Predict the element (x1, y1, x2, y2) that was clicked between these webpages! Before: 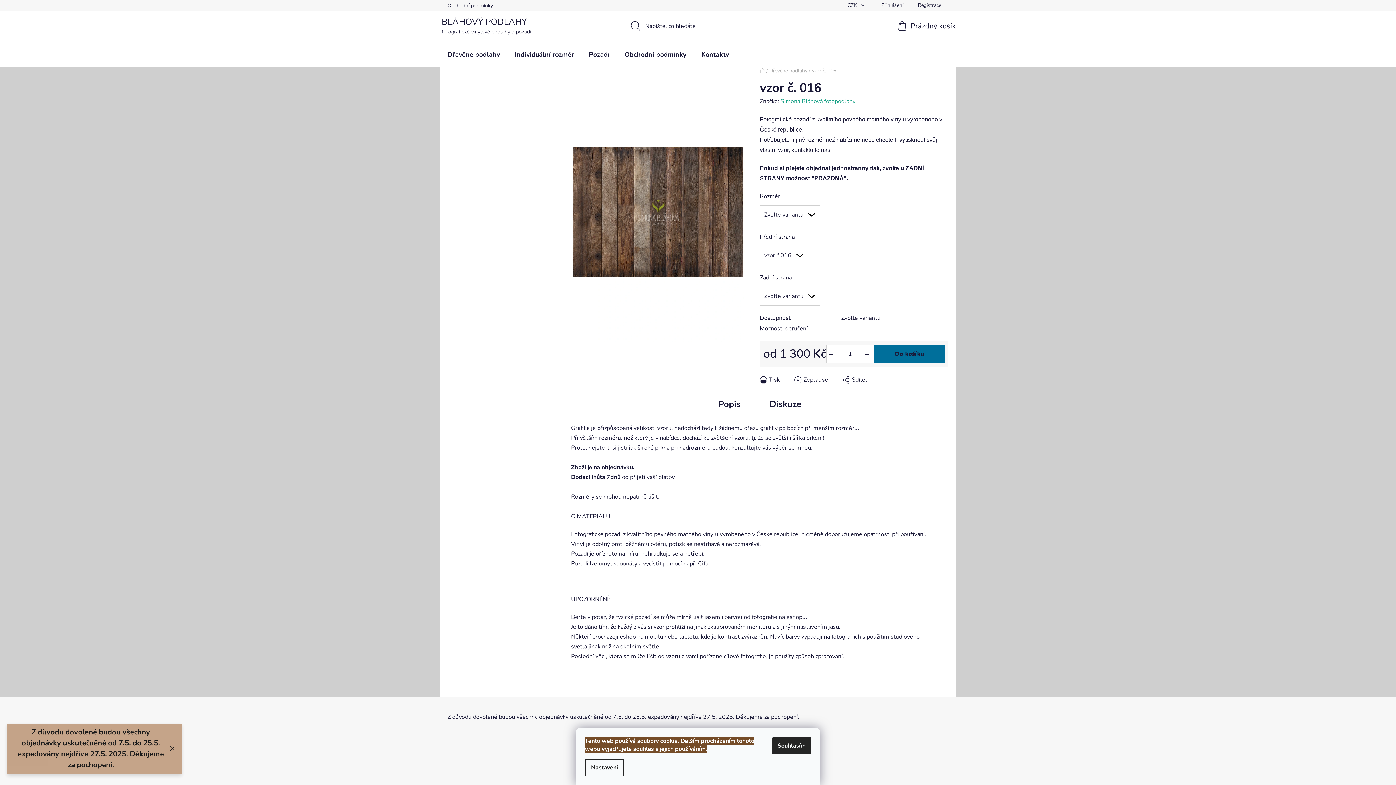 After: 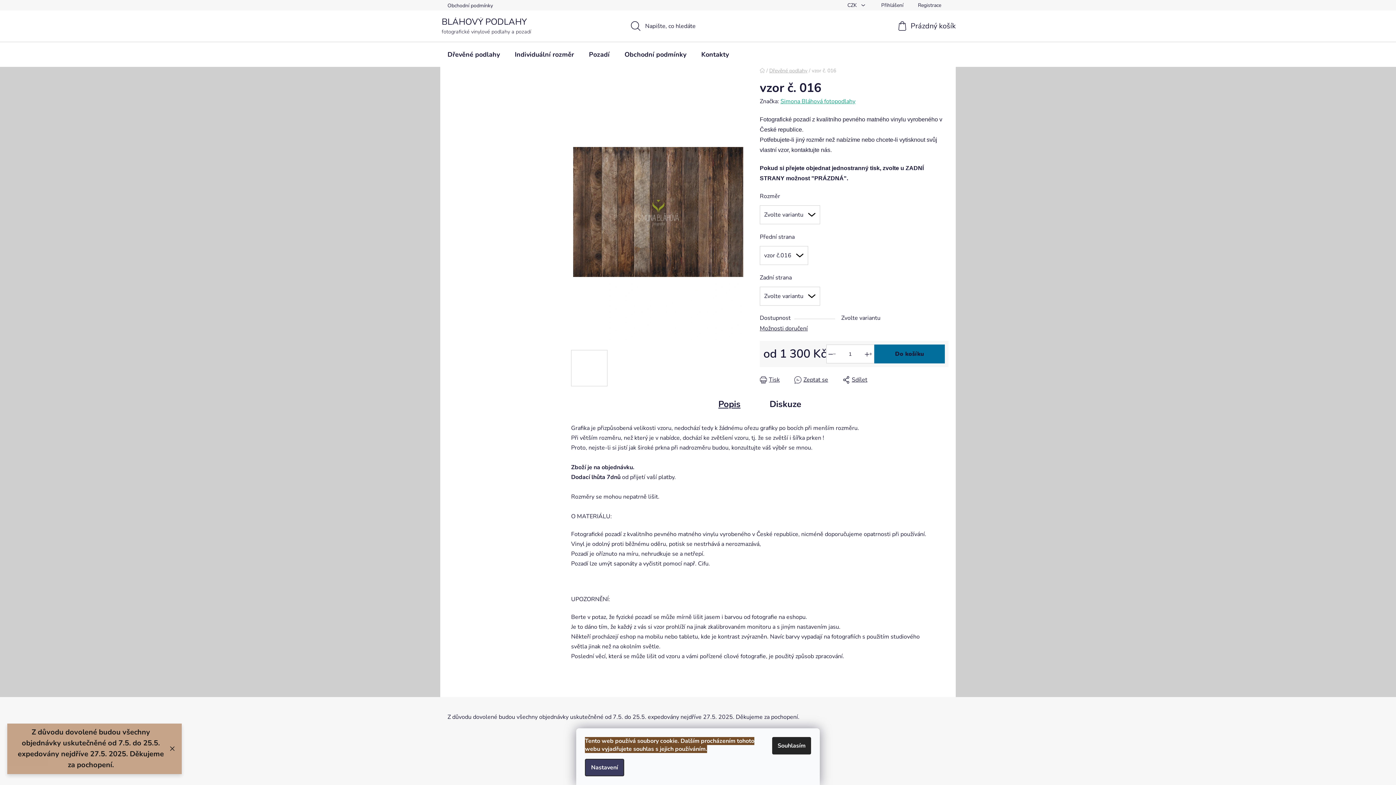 Action: bbox: (585, 759, 624, 776) label: Nastavení